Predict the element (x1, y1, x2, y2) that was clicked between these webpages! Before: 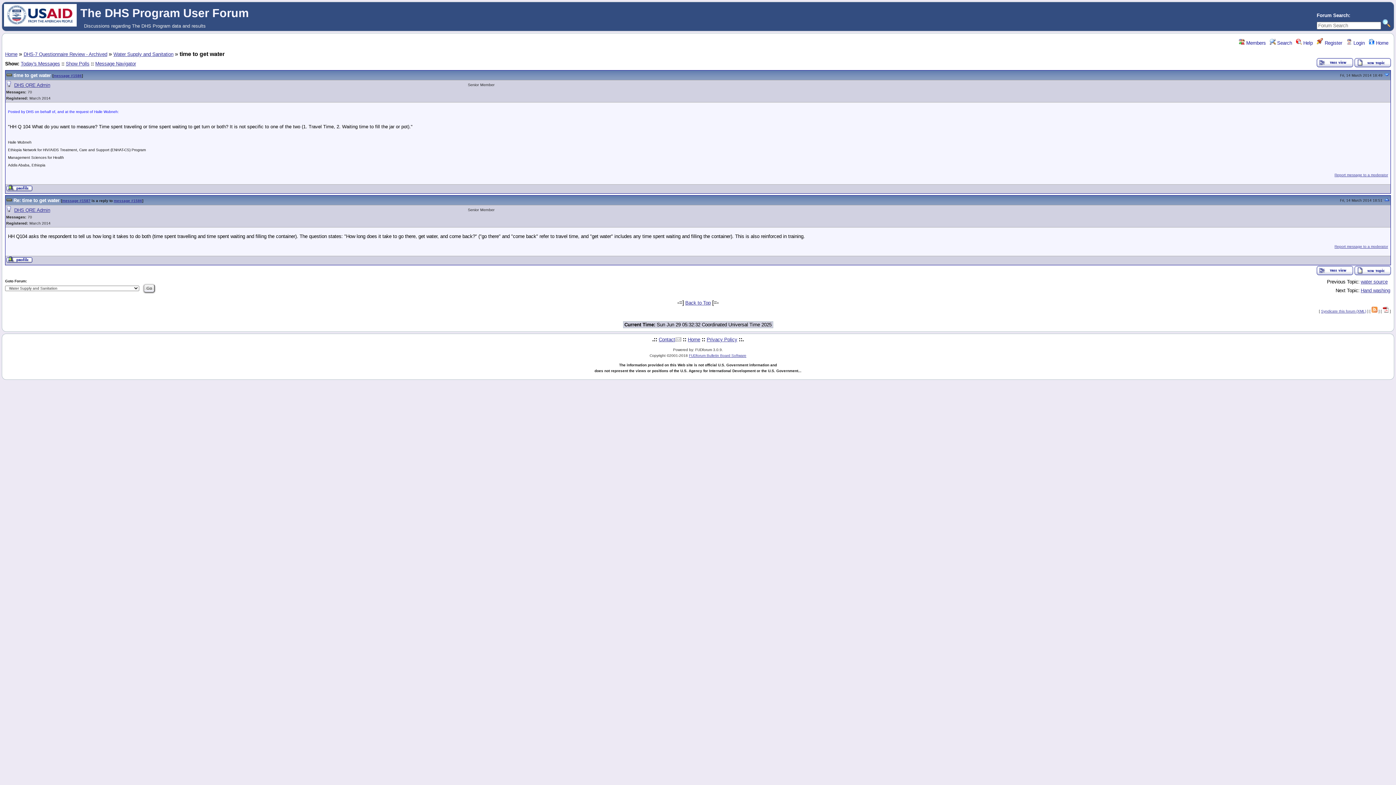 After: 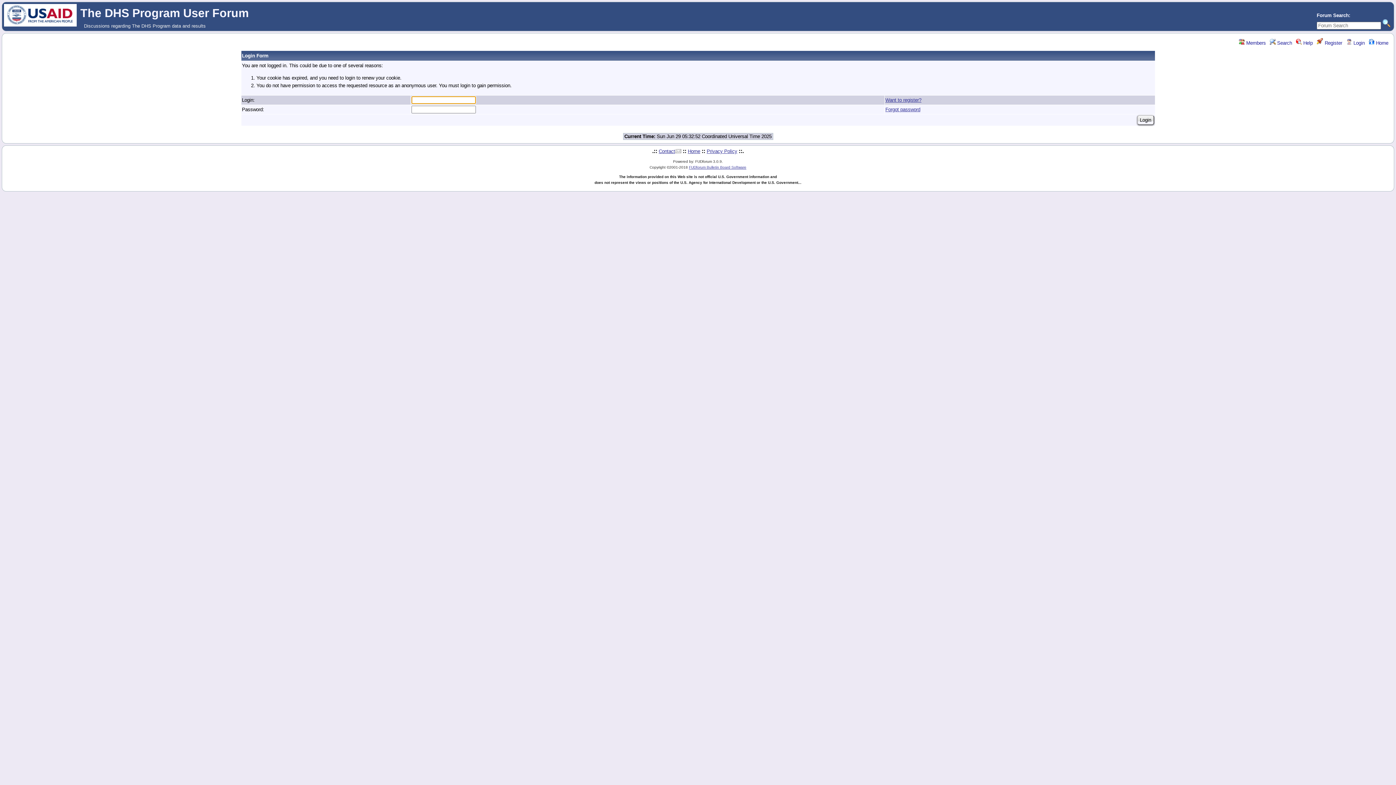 Action: bbox: (6, 258, 32, 264)